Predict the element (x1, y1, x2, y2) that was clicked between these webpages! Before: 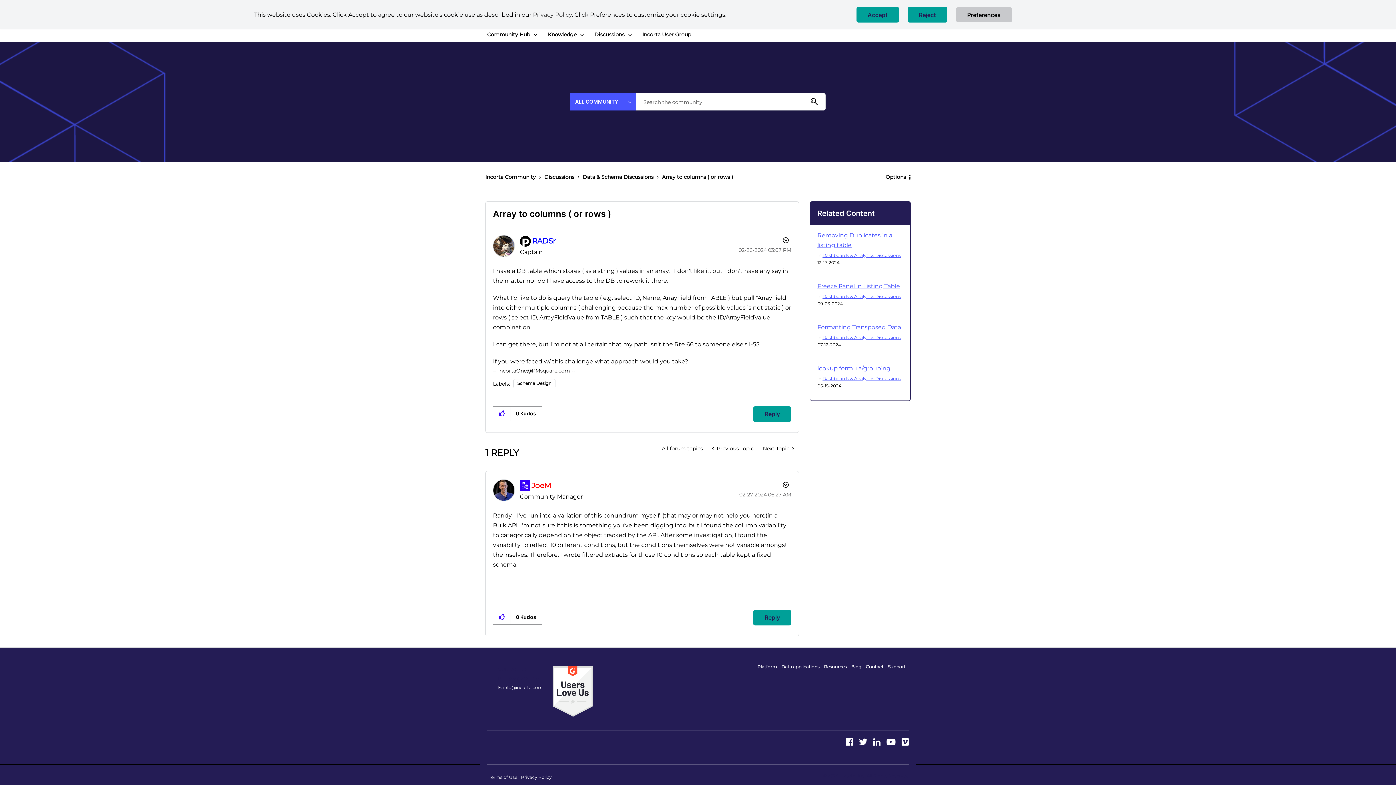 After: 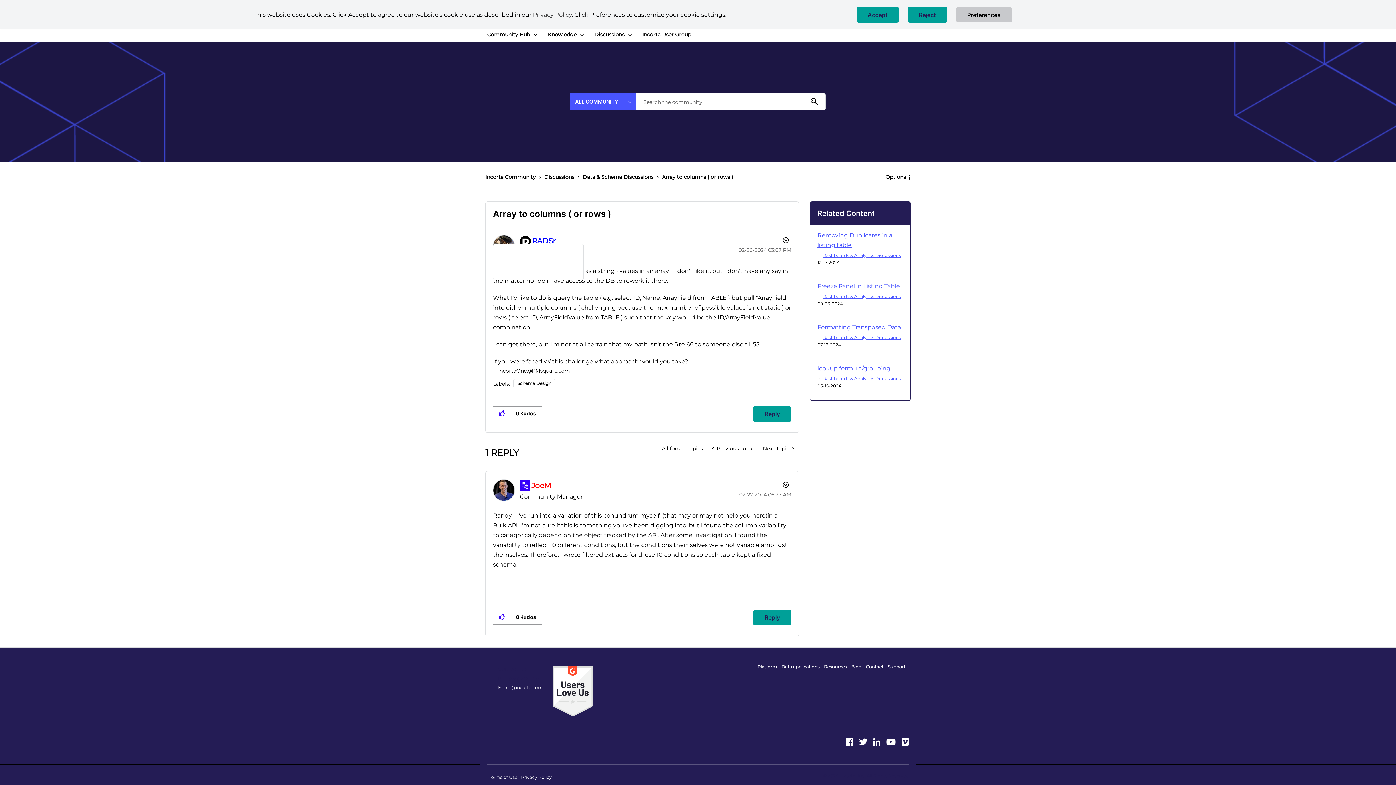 Action: bbox: (532, 236, 555, 245) label: View Profile of RADSr